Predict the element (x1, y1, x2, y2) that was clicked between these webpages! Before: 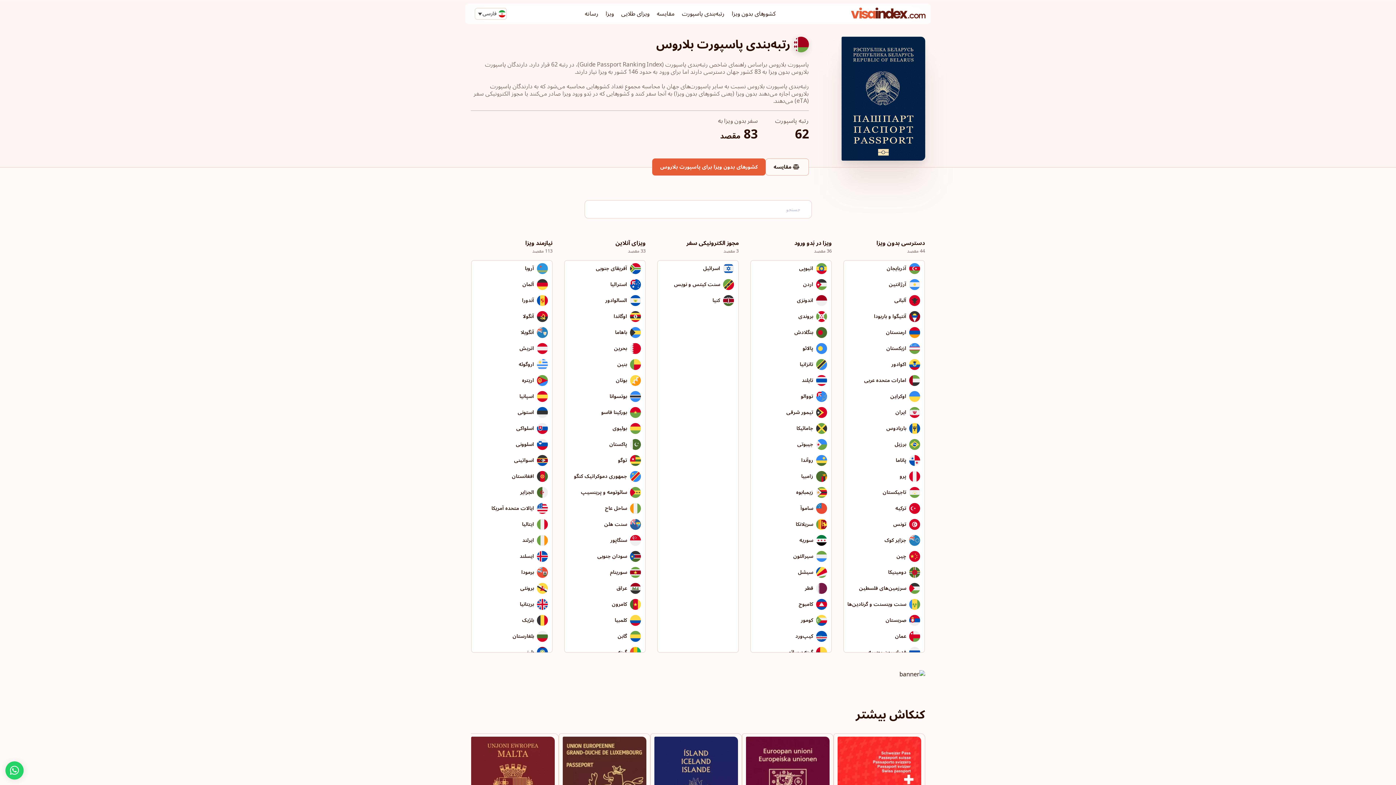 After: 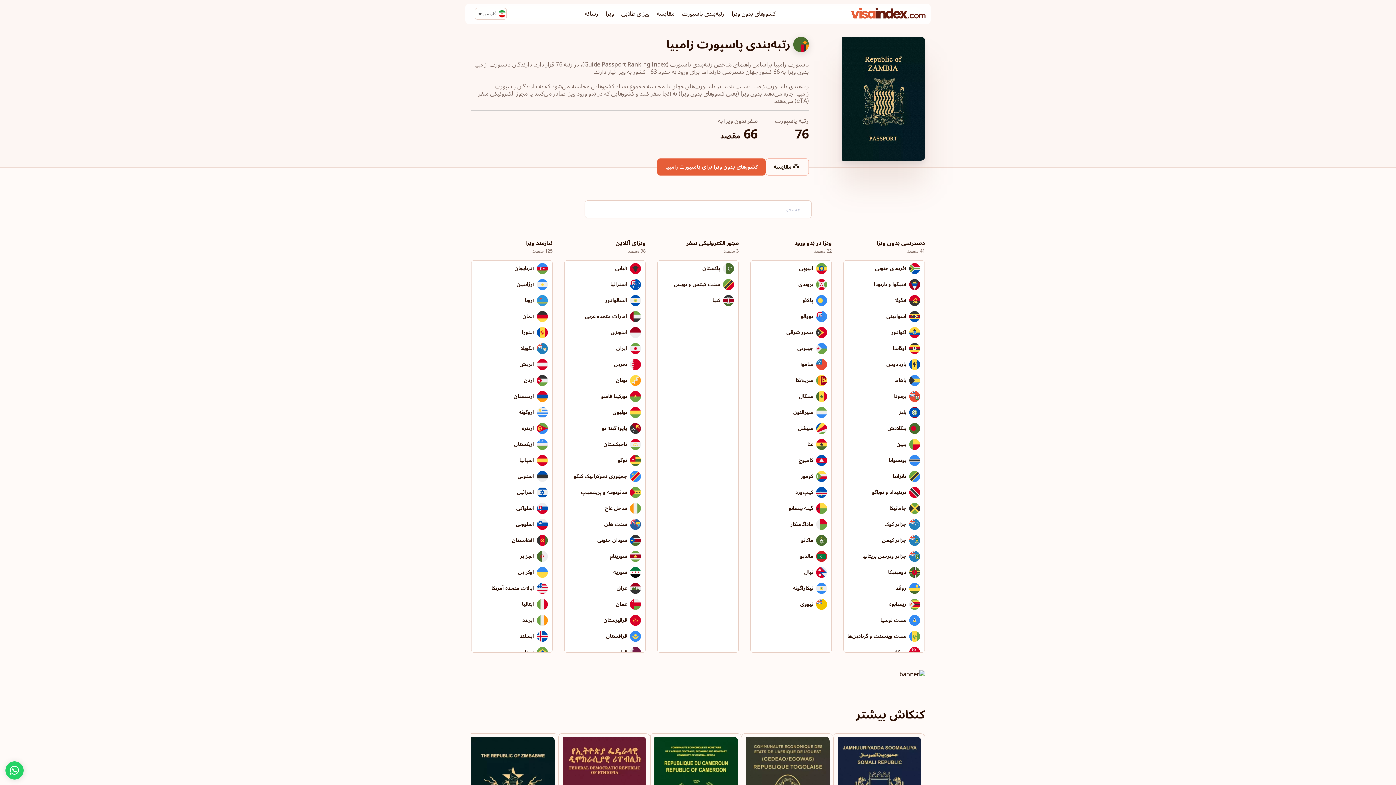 Action: label: زامبیا bbox: (750, 468, 831, 484)